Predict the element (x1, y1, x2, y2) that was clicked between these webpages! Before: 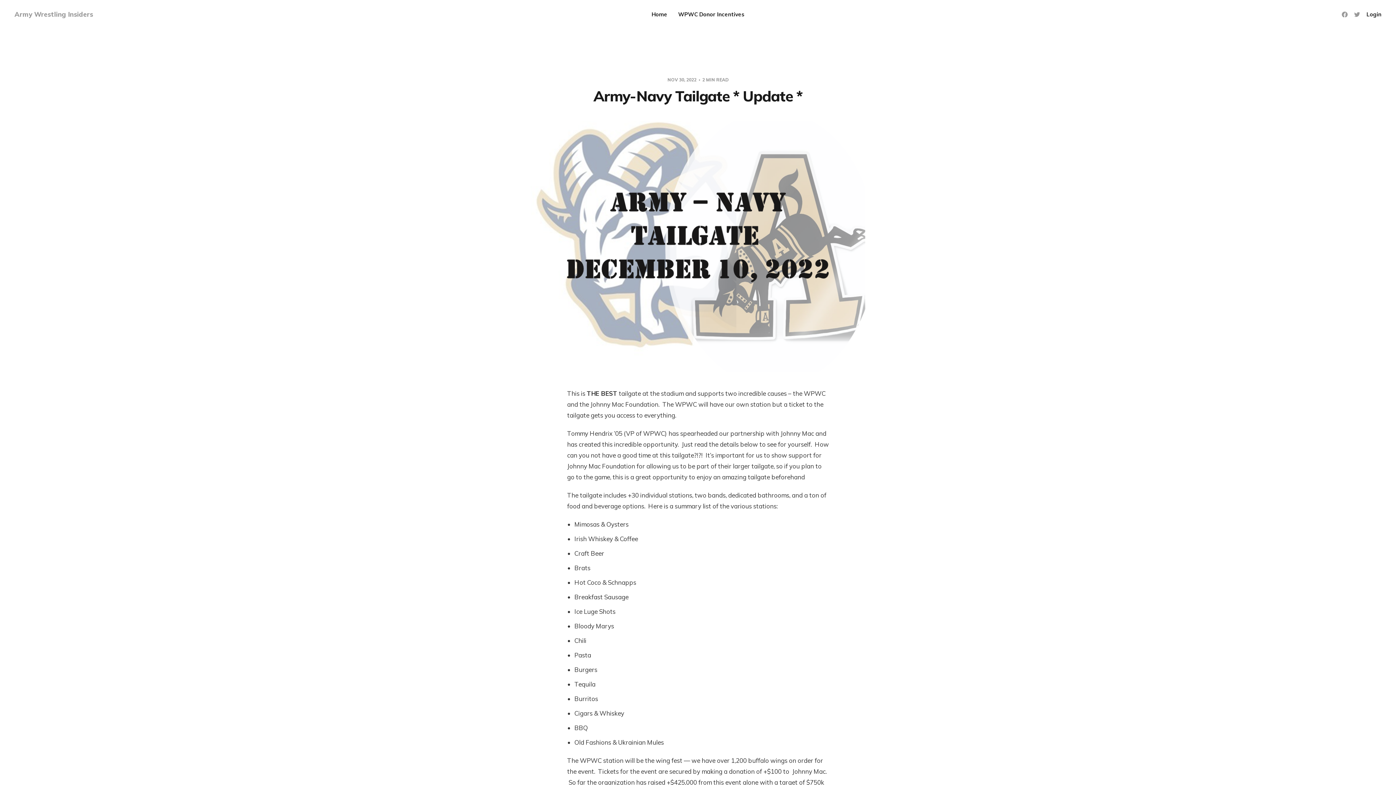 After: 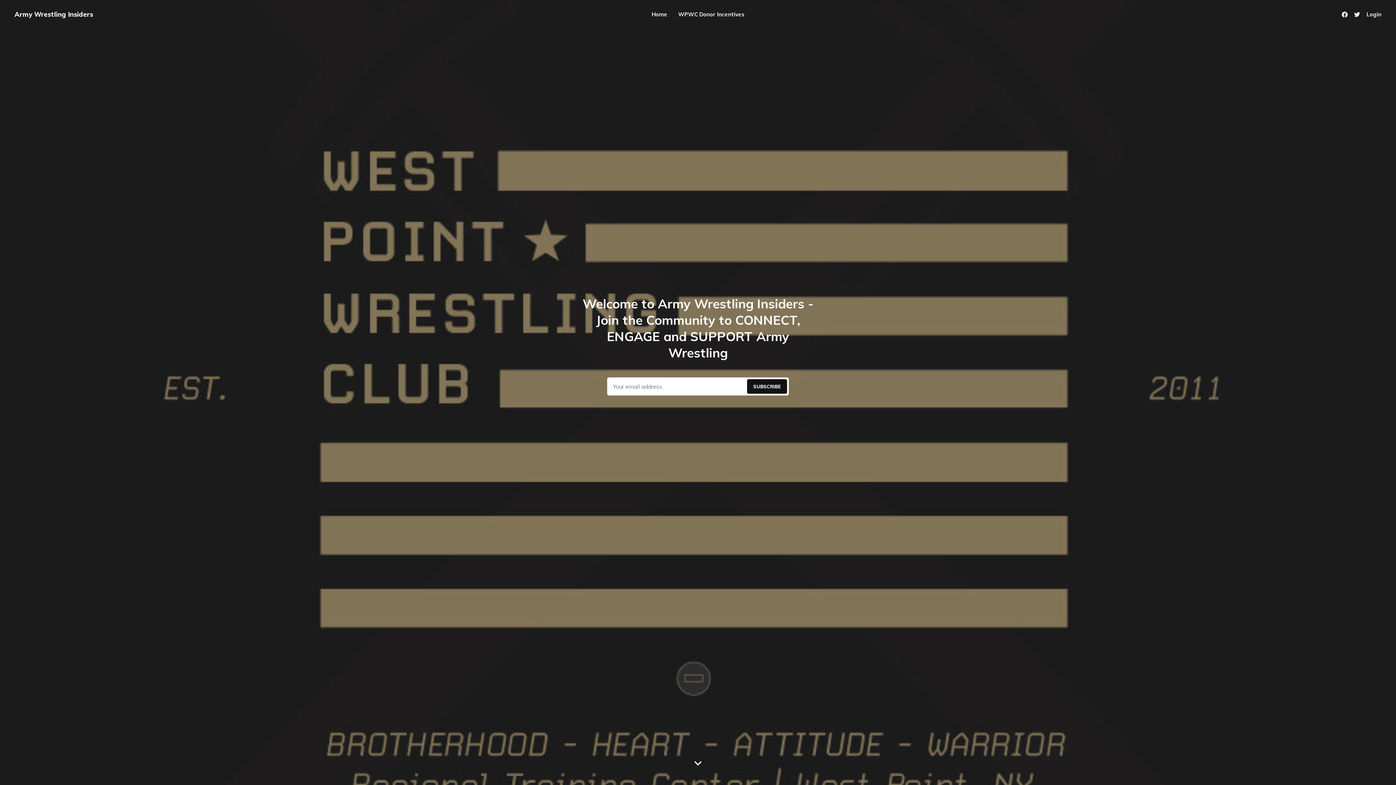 Action: label: Home bbox: (651, 10, 667, 18)